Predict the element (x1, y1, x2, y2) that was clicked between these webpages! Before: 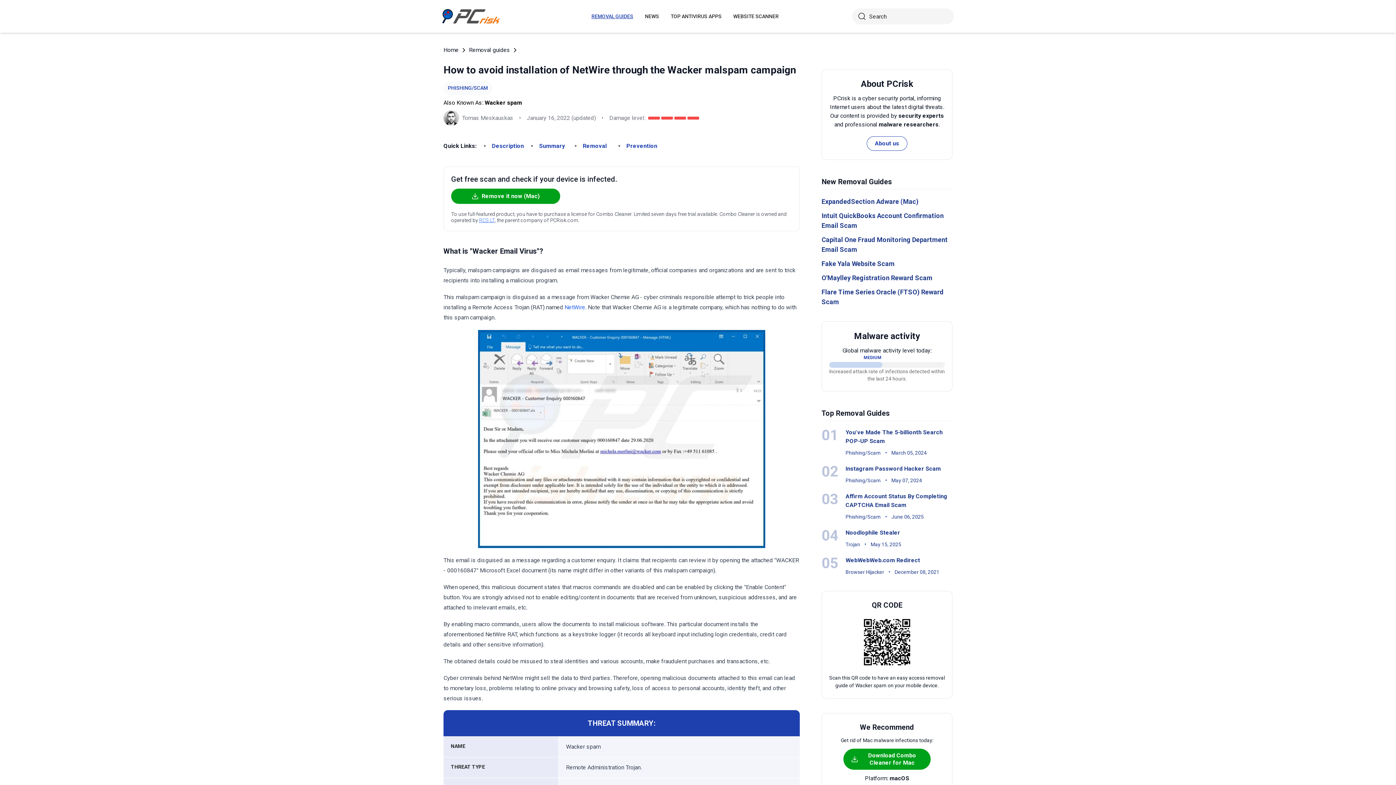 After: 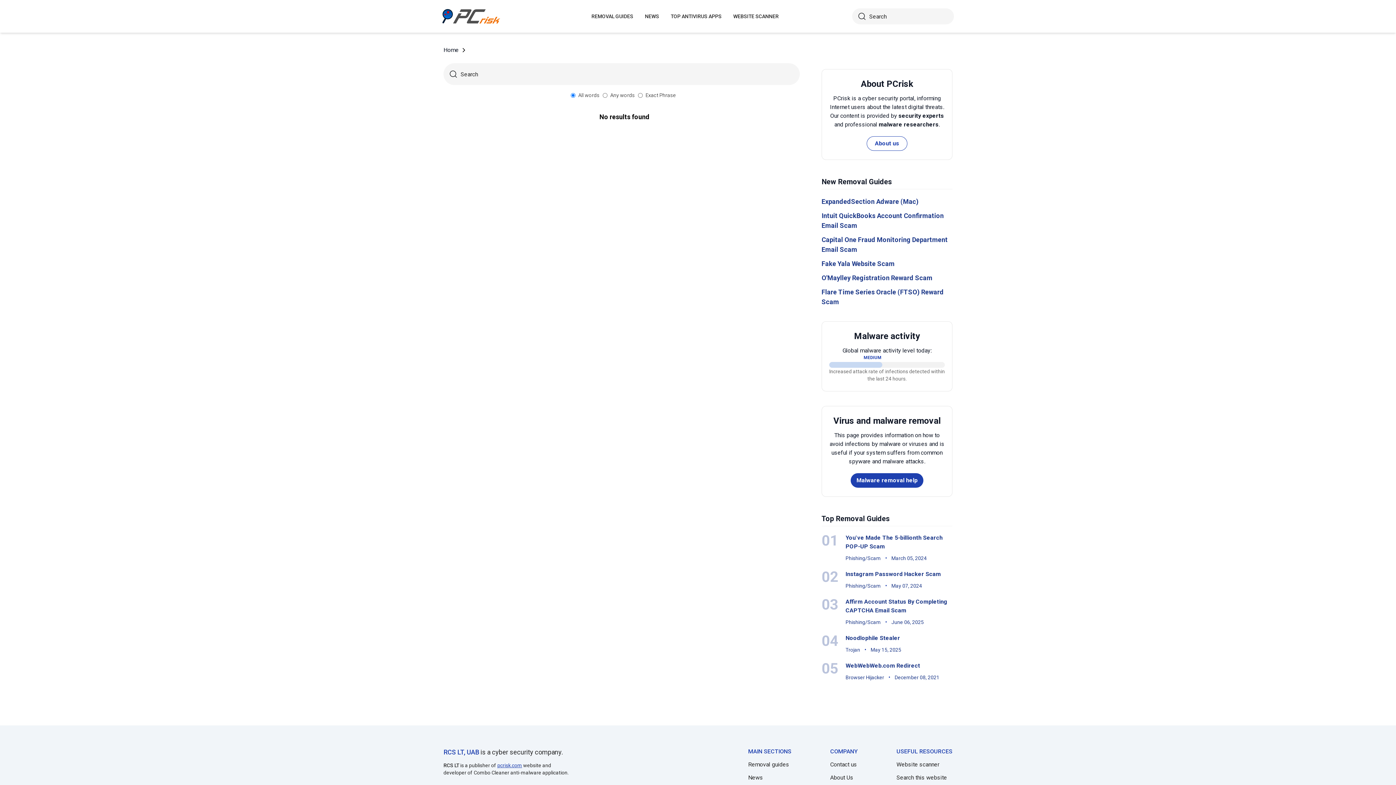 Action: bbox: (857, 12, 866, 20)